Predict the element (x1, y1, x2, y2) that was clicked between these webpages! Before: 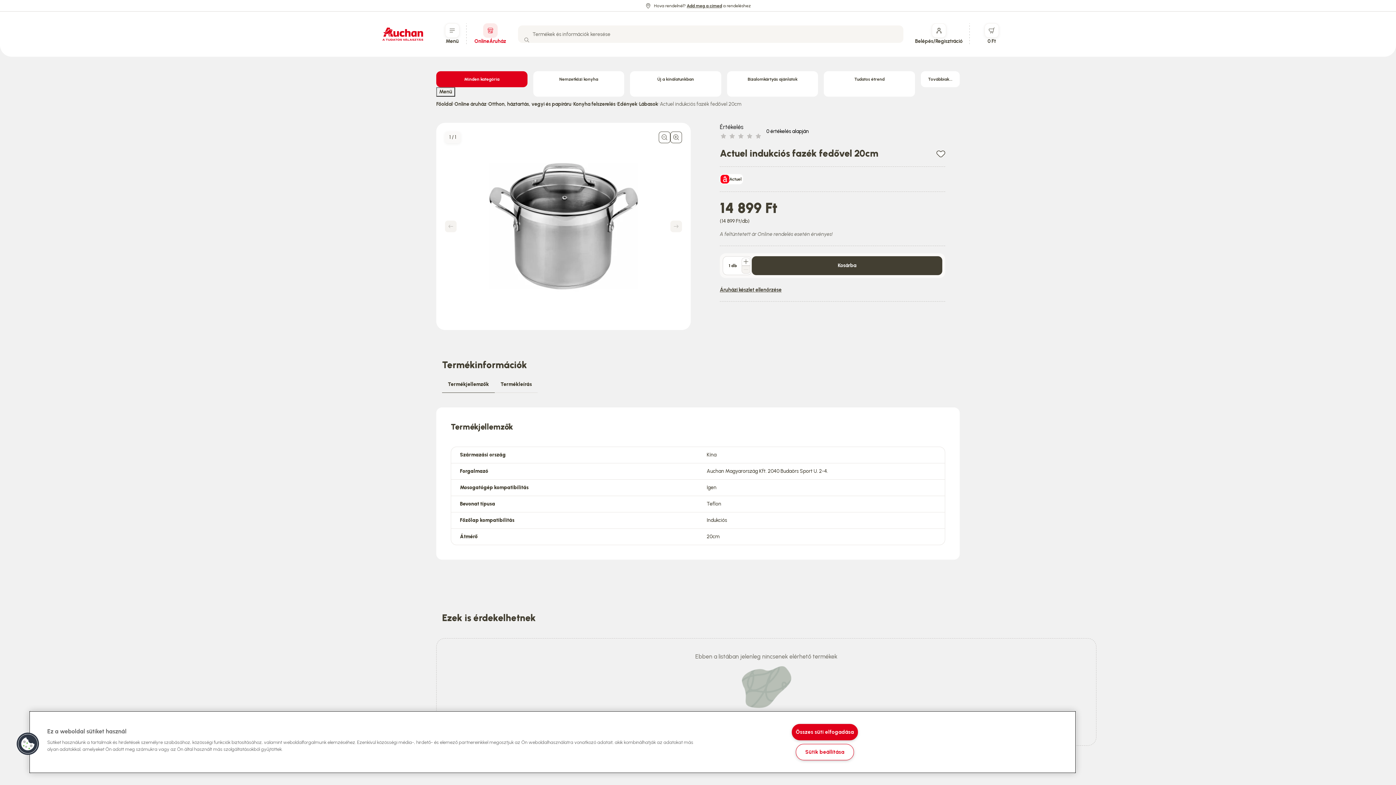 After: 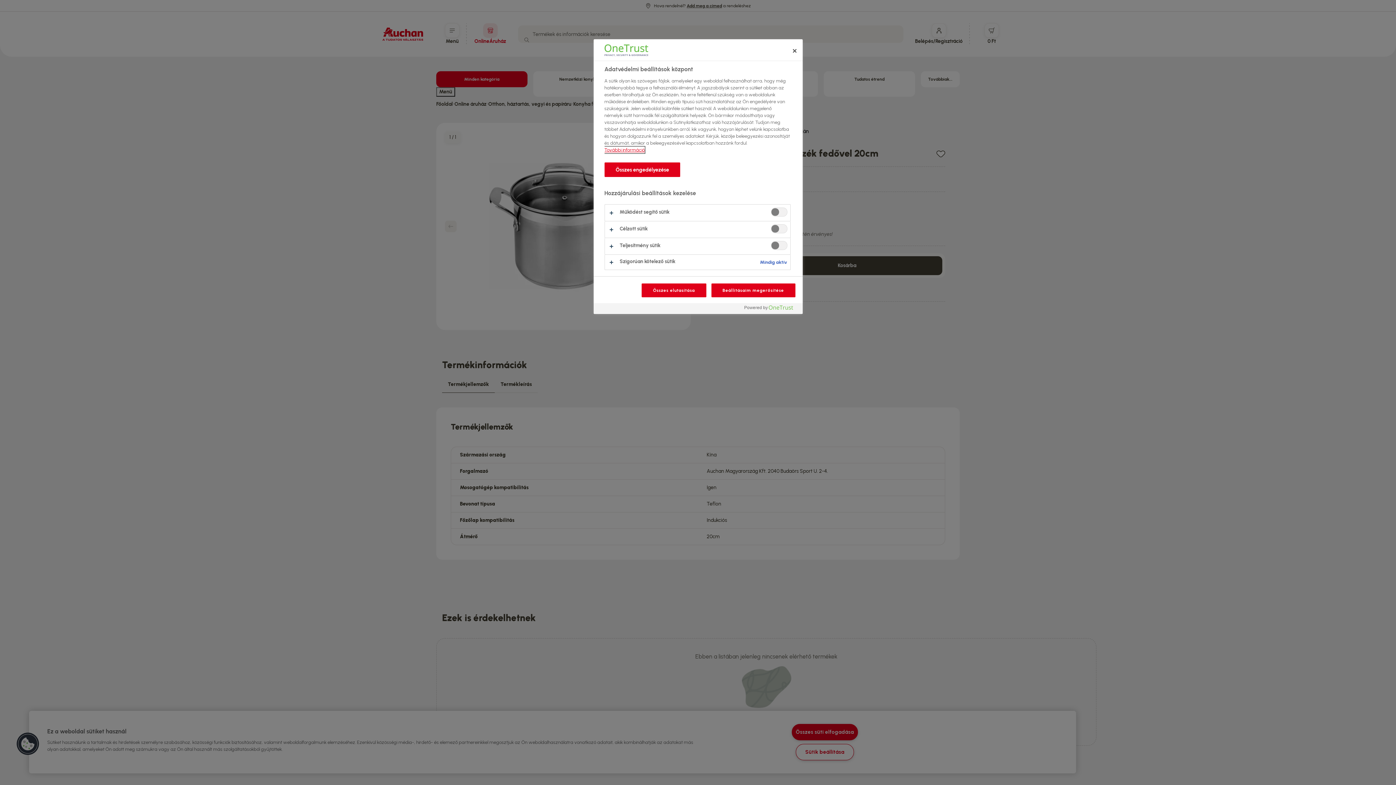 Action: bbox: (795, 744, 854, 760) label: Sütik beállítása